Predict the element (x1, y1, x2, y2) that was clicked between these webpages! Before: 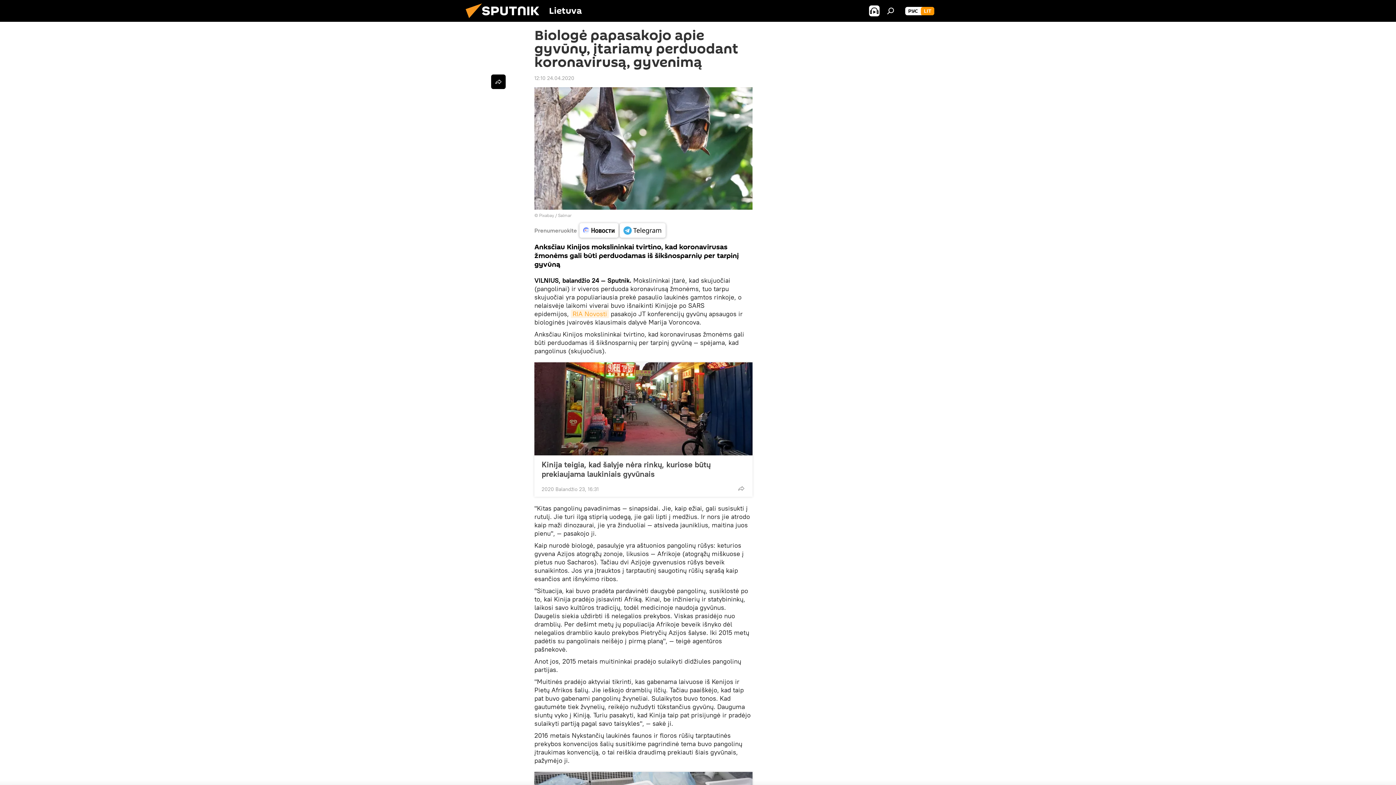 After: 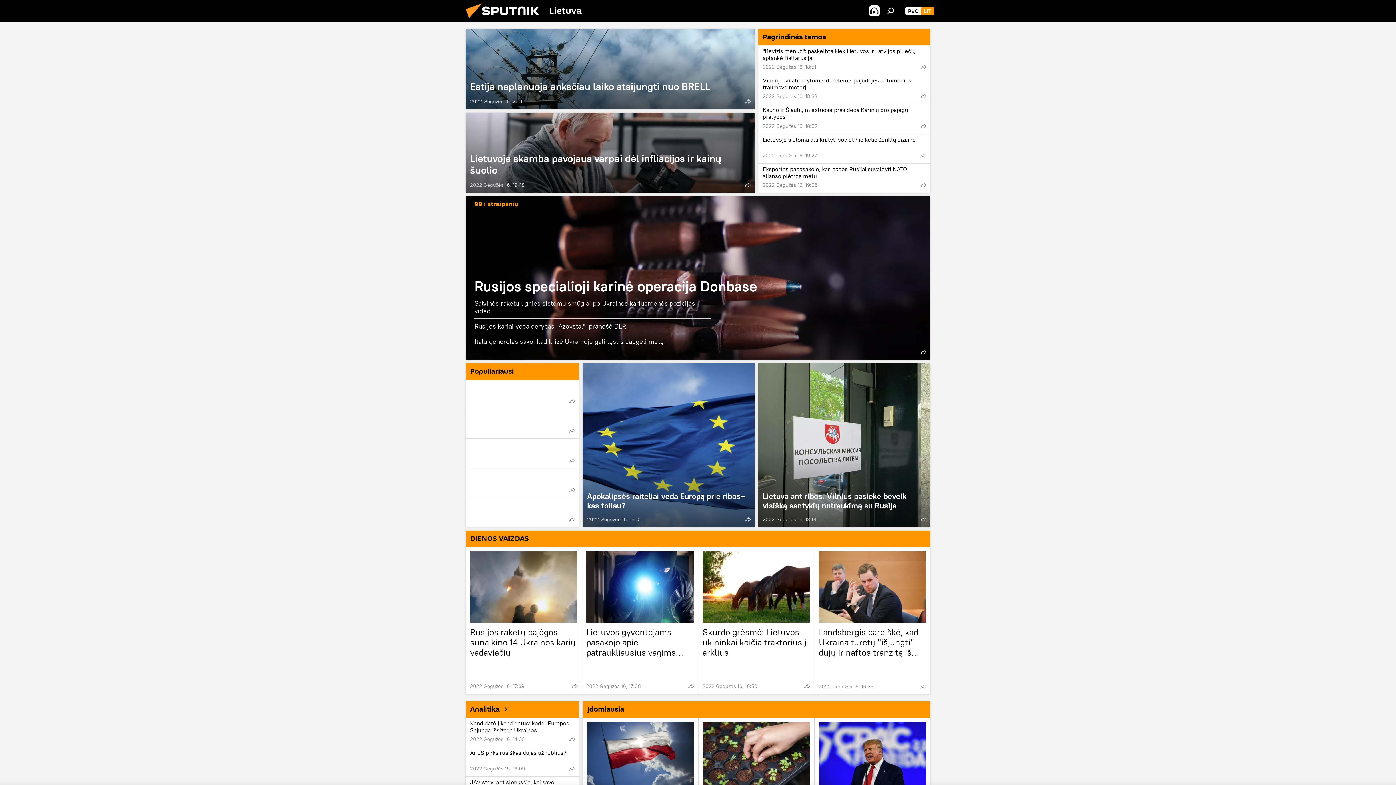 Action: bbox: (921, 6, 934, 15) label: LIT